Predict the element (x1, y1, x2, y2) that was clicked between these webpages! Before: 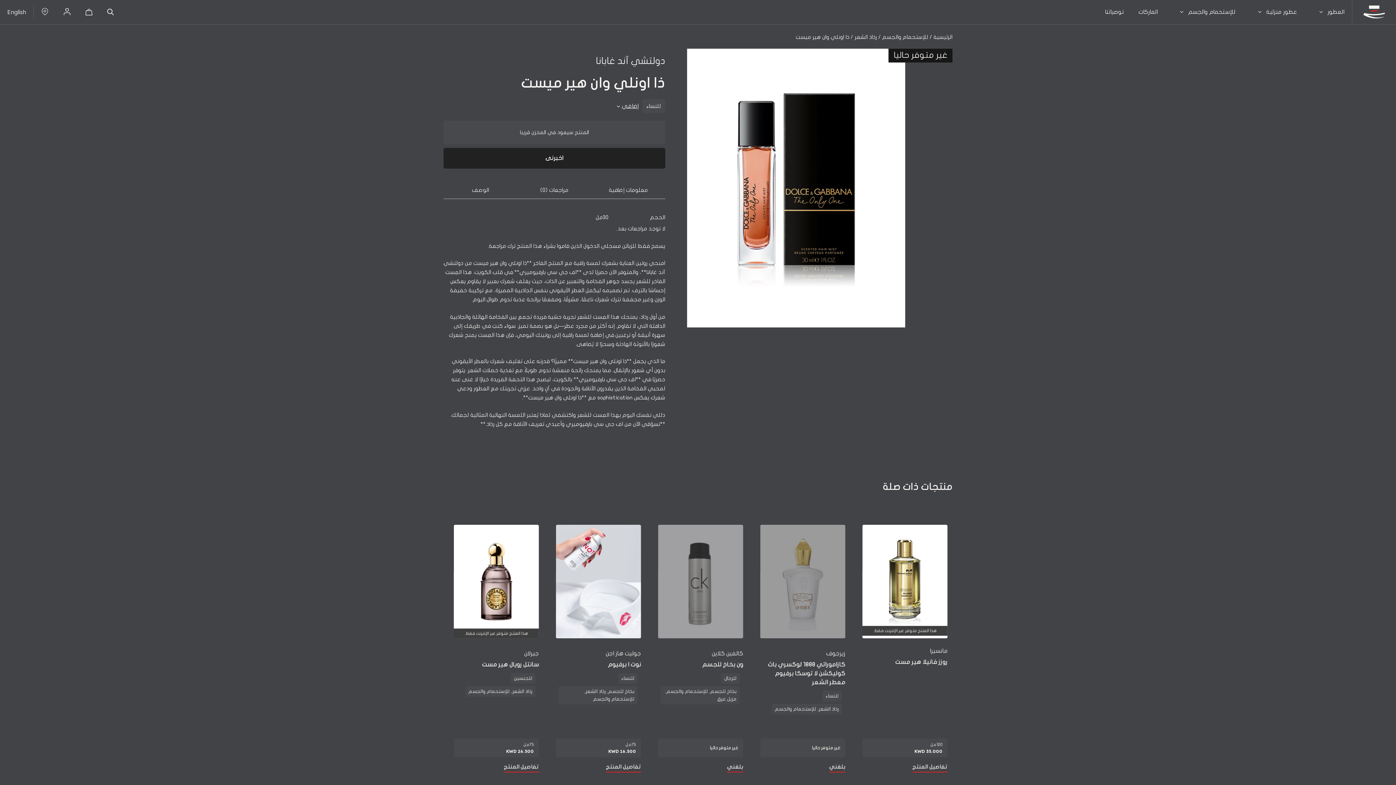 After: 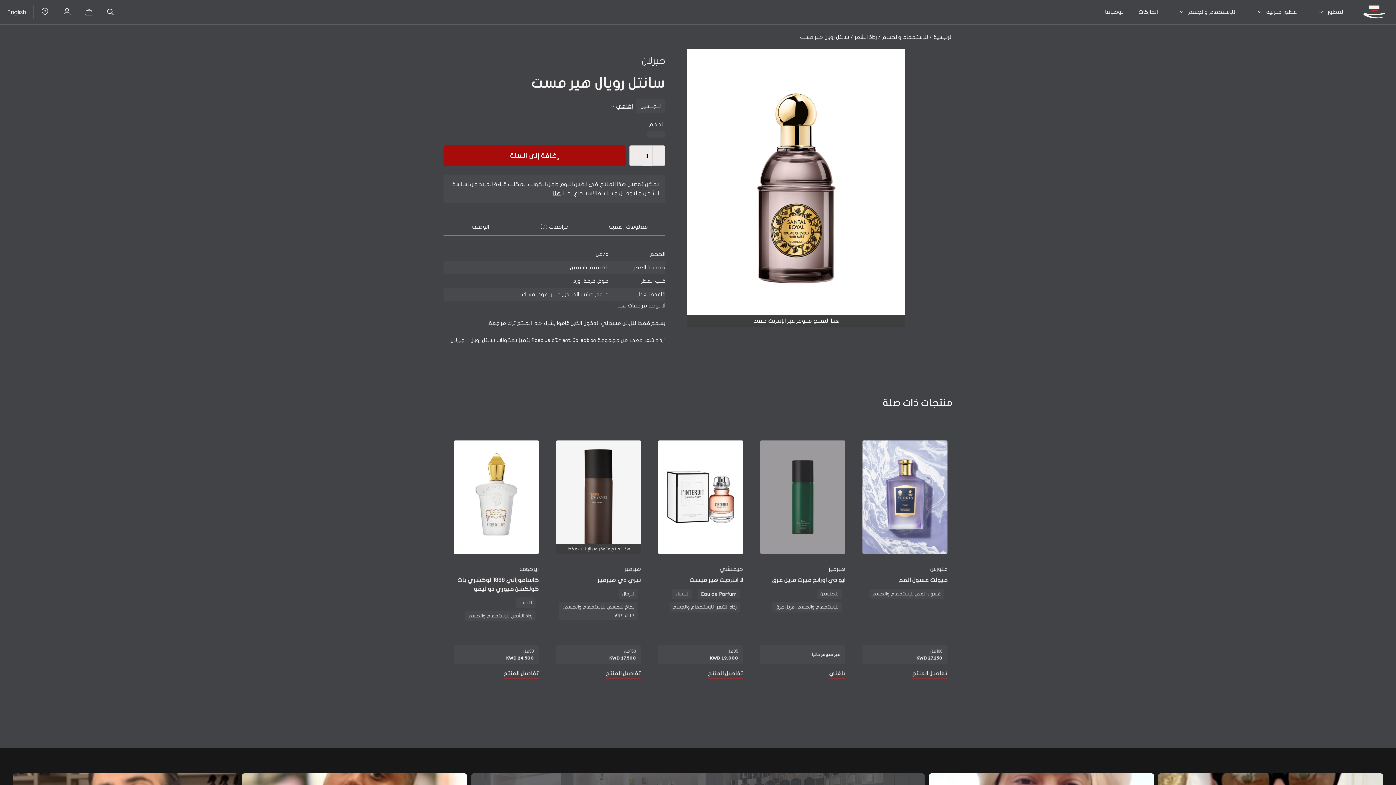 Action: bbox: (453, 660, 538, 669) label: سانتل رويال هير مست